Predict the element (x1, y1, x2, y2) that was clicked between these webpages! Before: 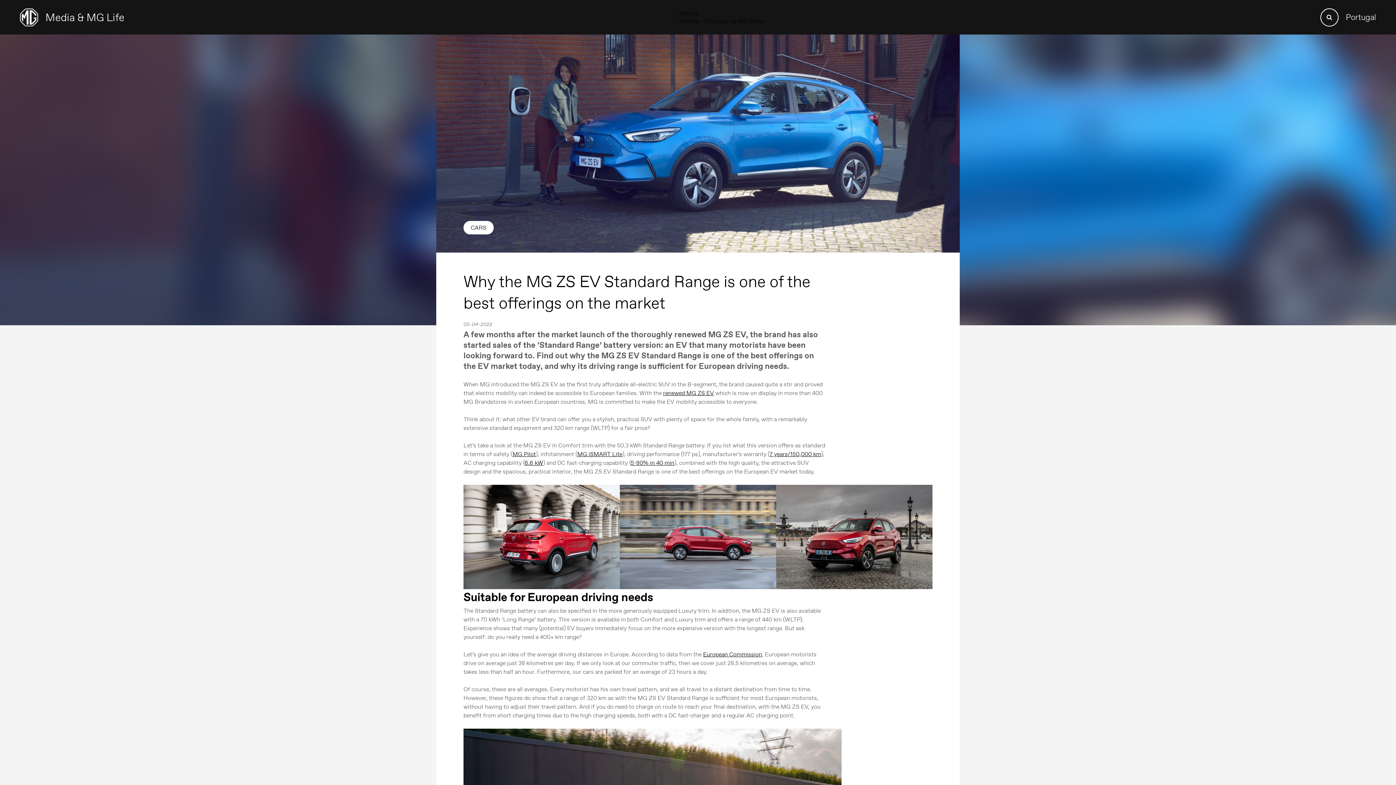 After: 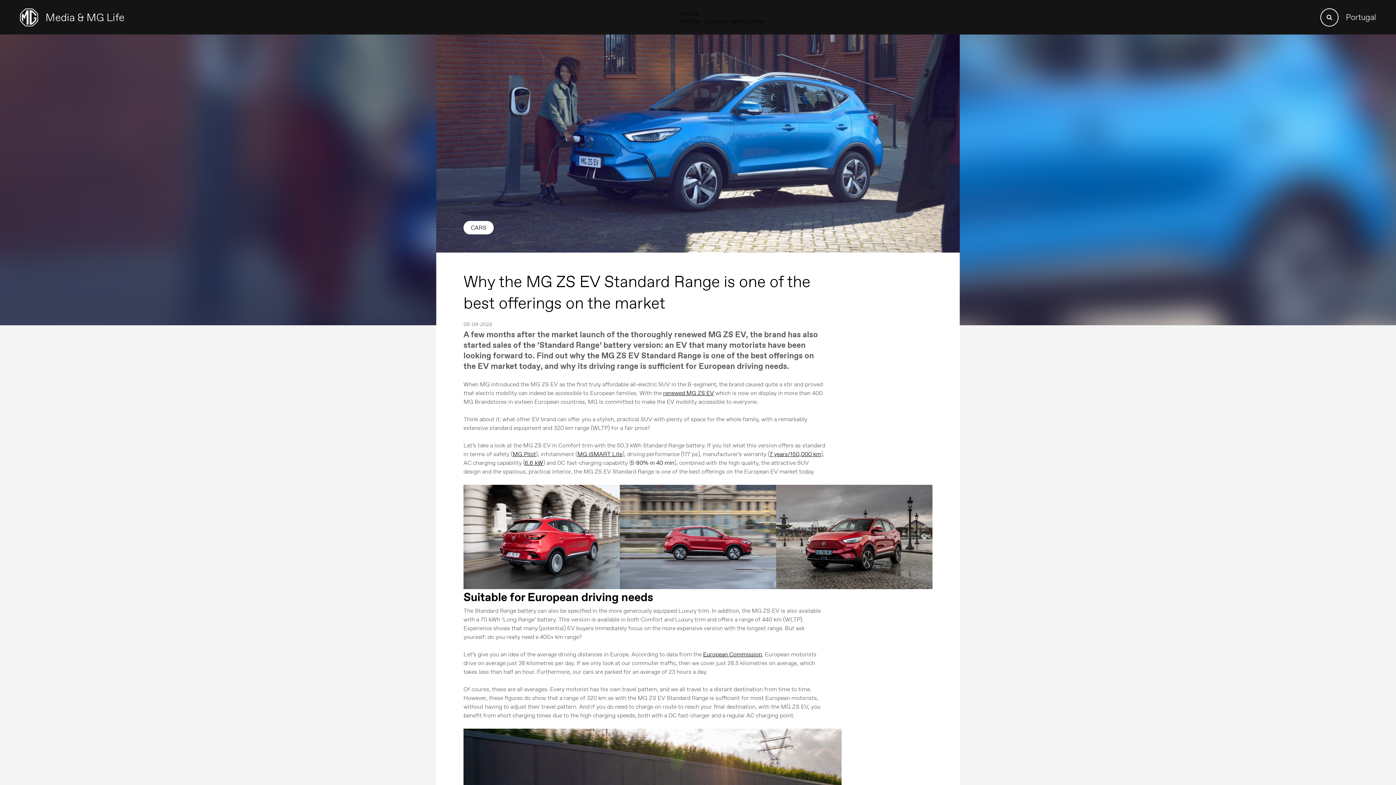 Action: label: 5-80% in 40 min bbox: (630, 459, 674, 466)